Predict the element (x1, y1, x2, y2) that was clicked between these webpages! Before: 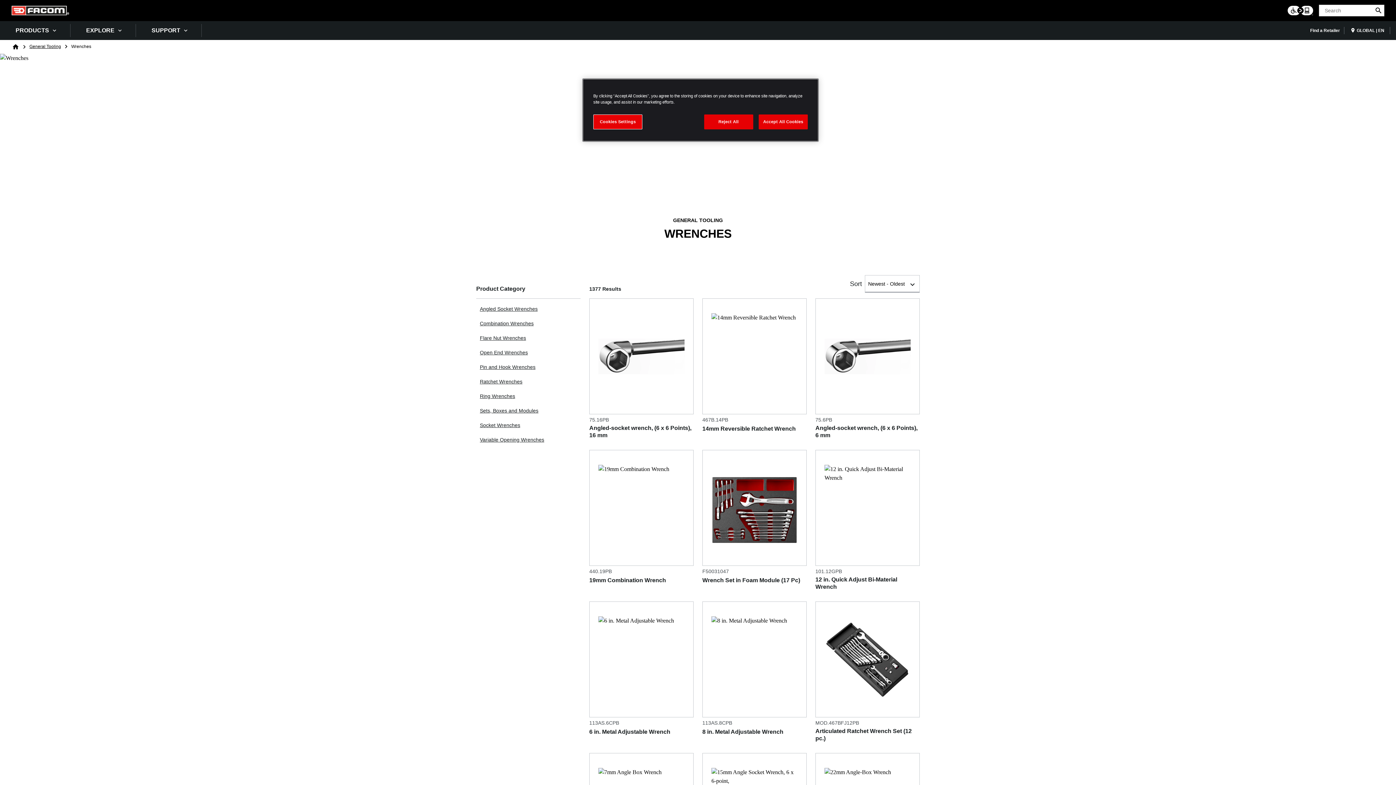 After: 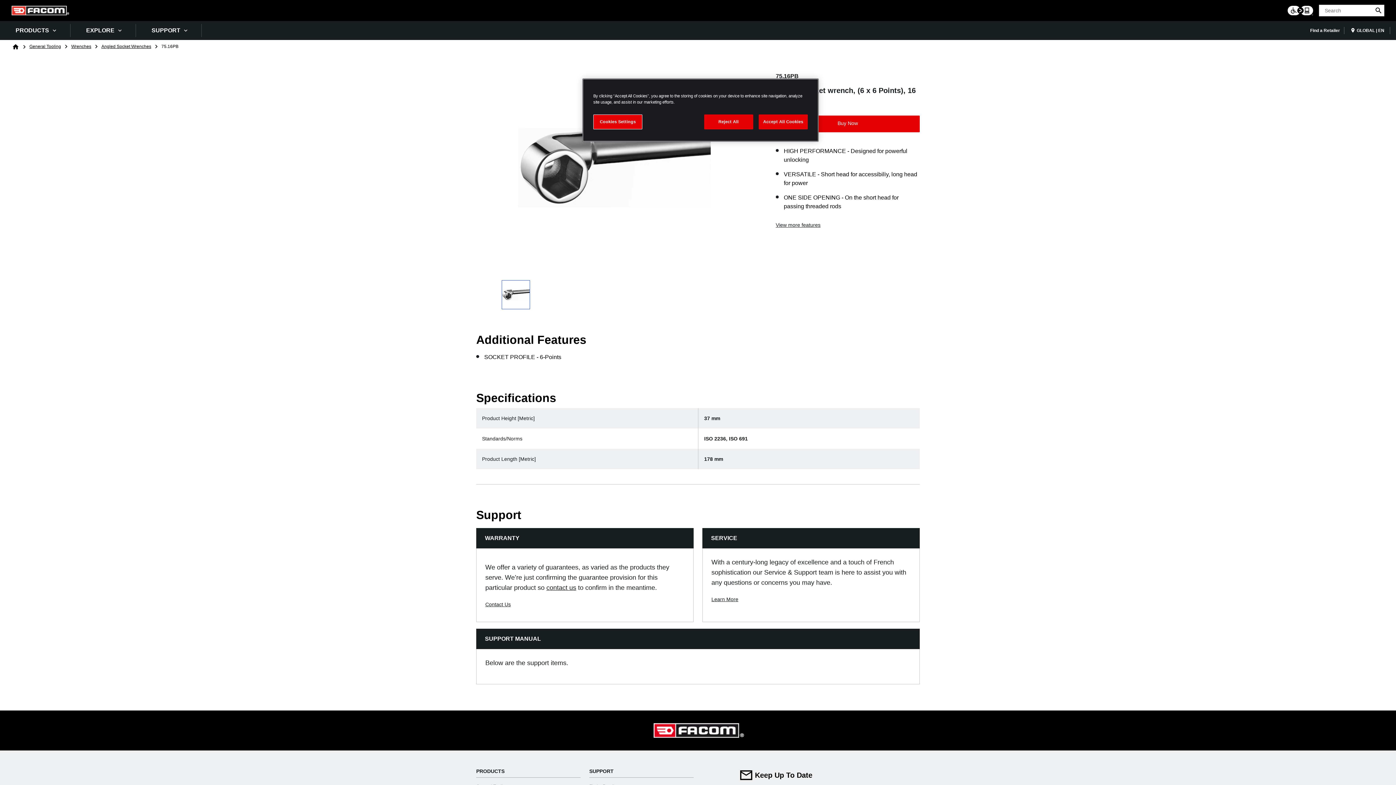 Action: bbox: (589, 424, 693, 439) label: Angled-socket wrench, (6 x 6 Points), 16 mm